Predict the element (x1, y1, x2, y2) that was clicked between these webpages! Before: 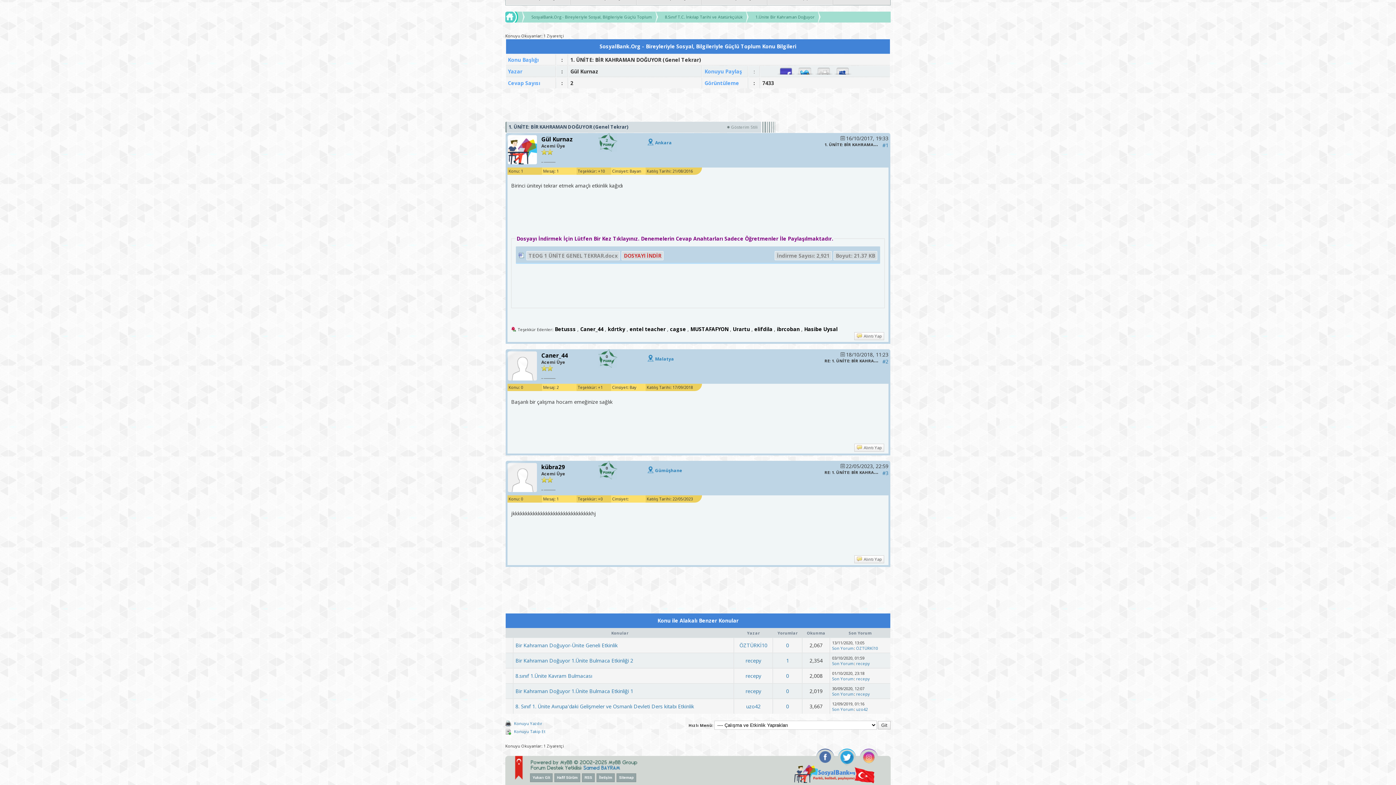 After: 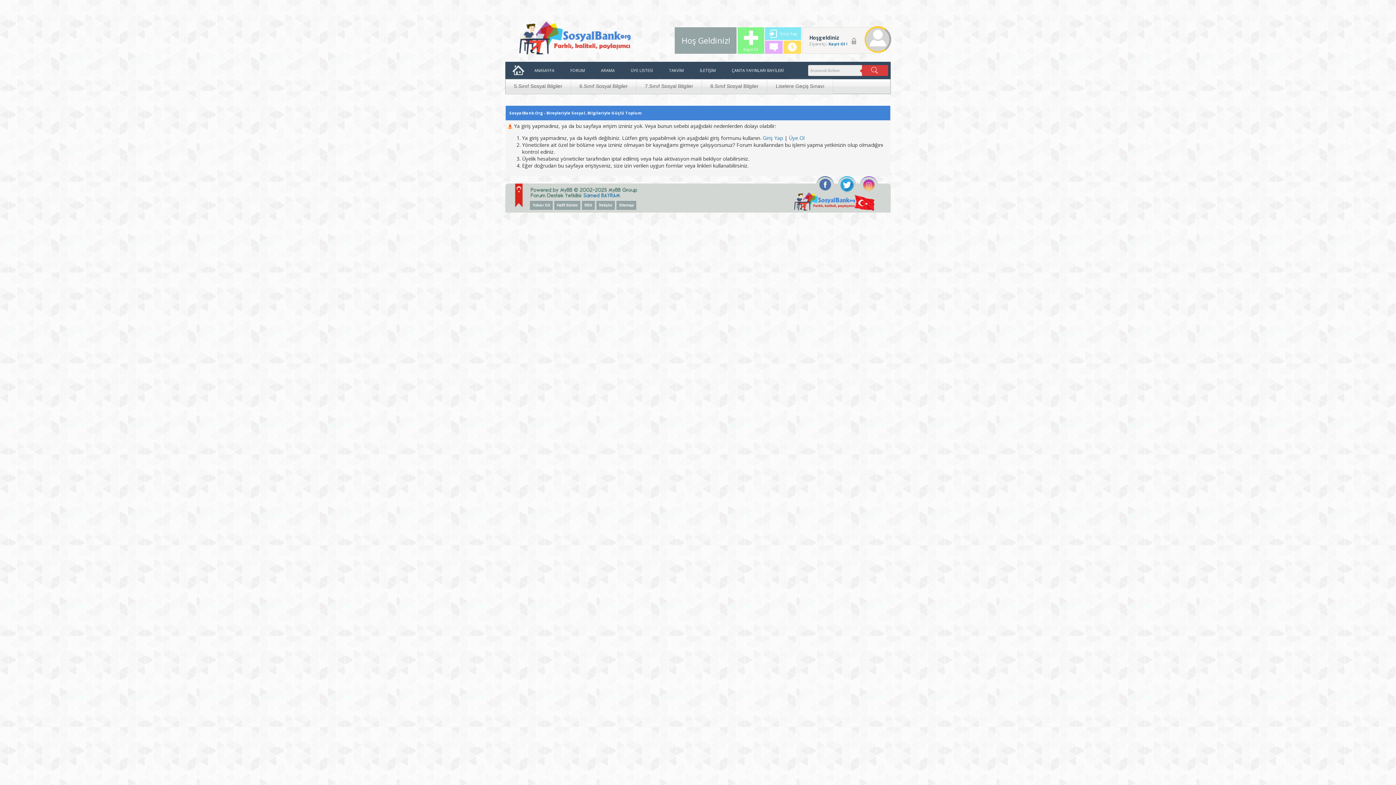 Action: bbox: (745, 657, 761, 664) label: recepy